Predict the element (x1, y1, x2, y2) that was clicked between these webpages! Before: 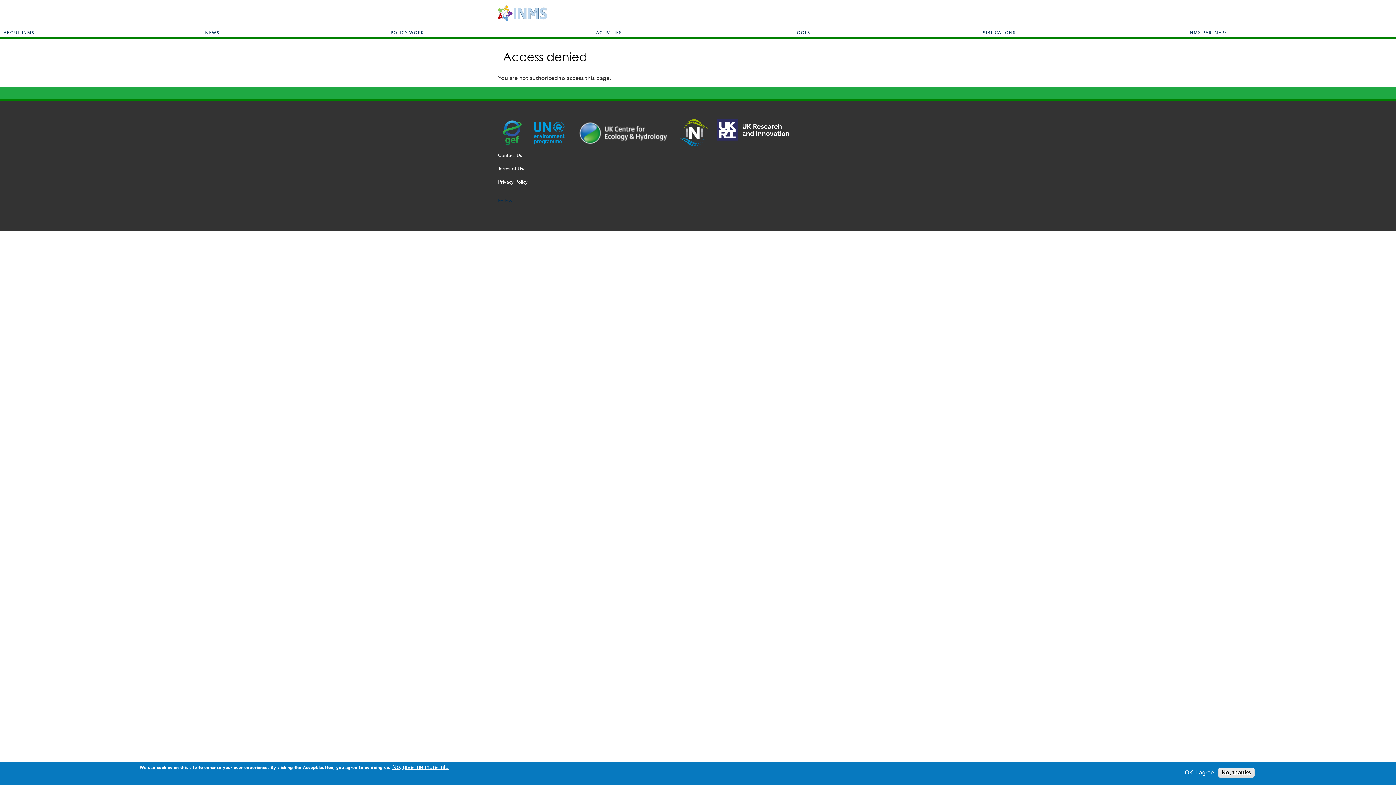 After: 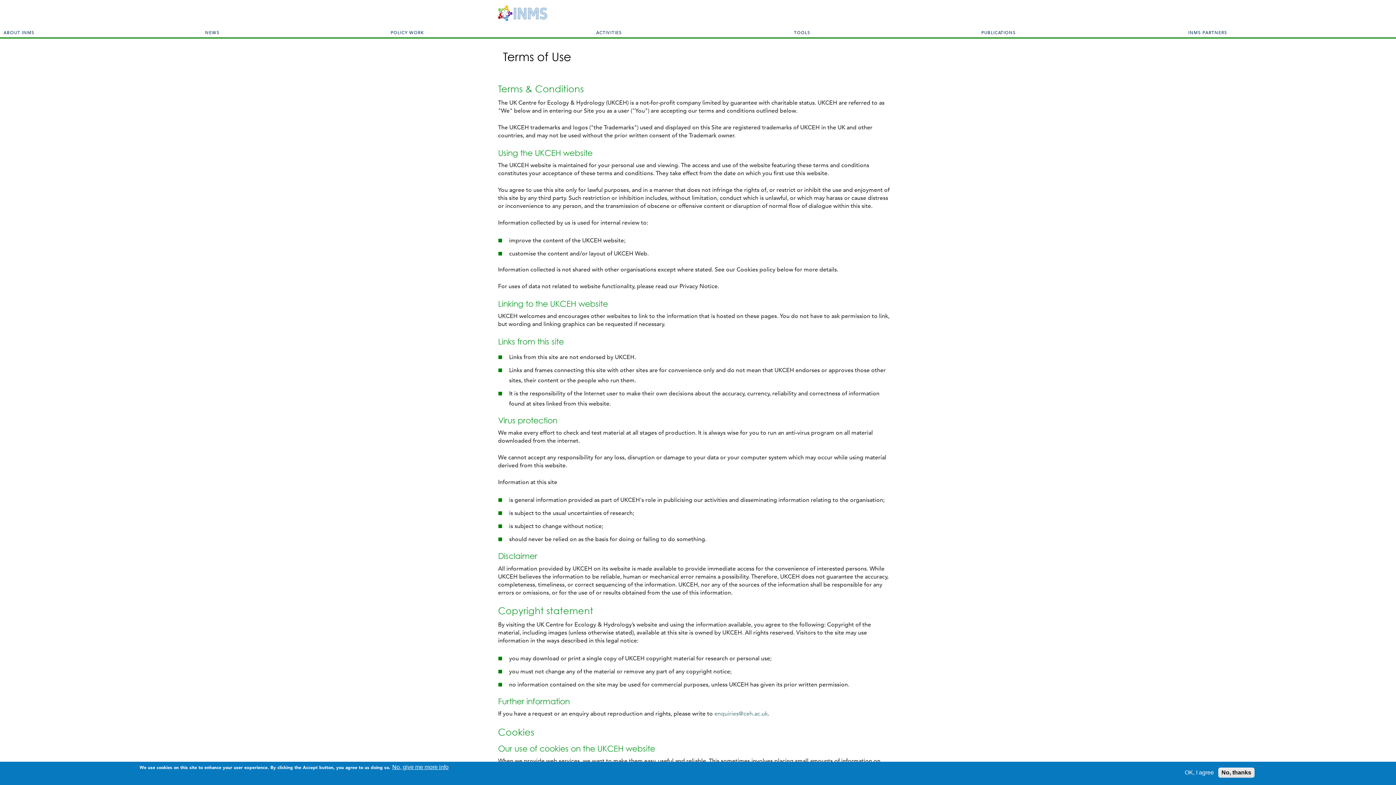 Action: label: Terms of Use bbox: (498, 165, 525, 171)